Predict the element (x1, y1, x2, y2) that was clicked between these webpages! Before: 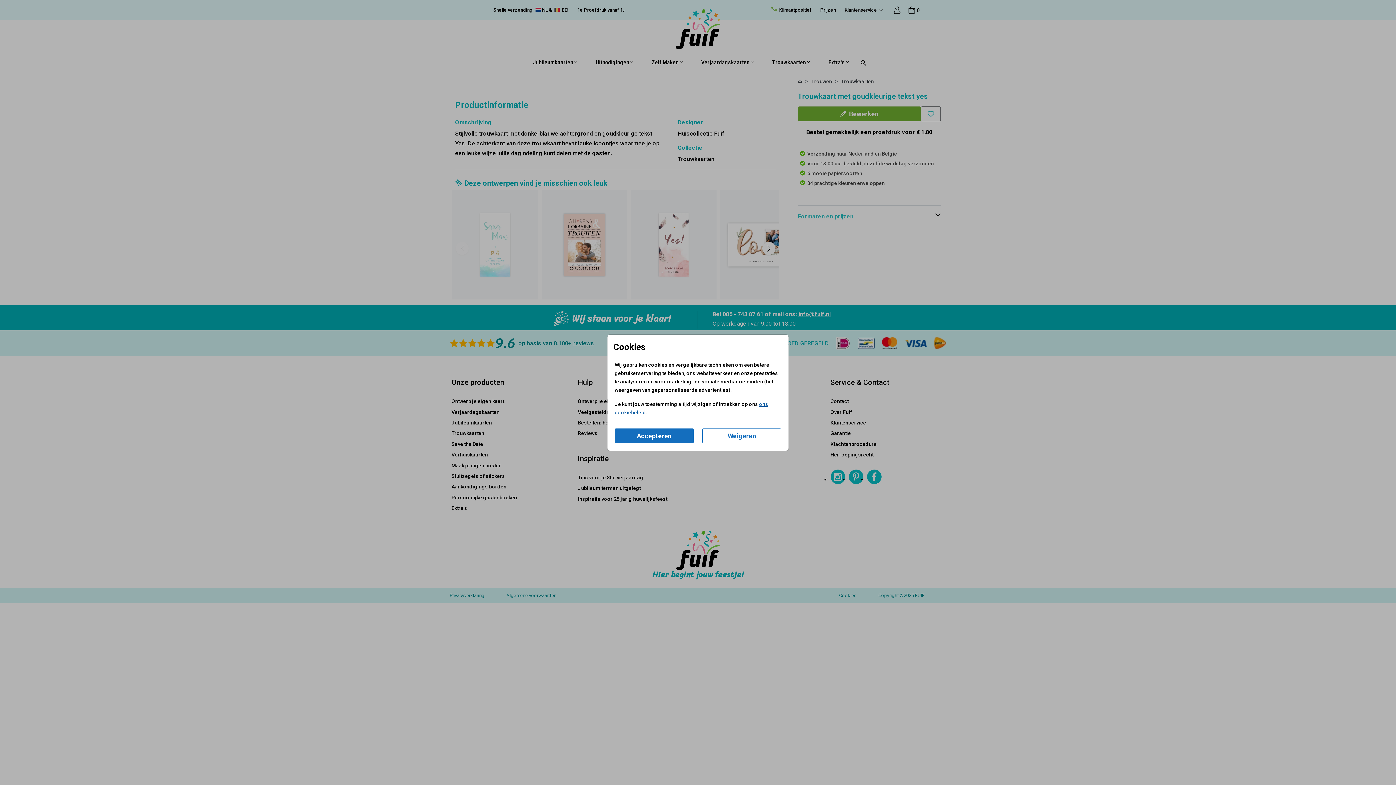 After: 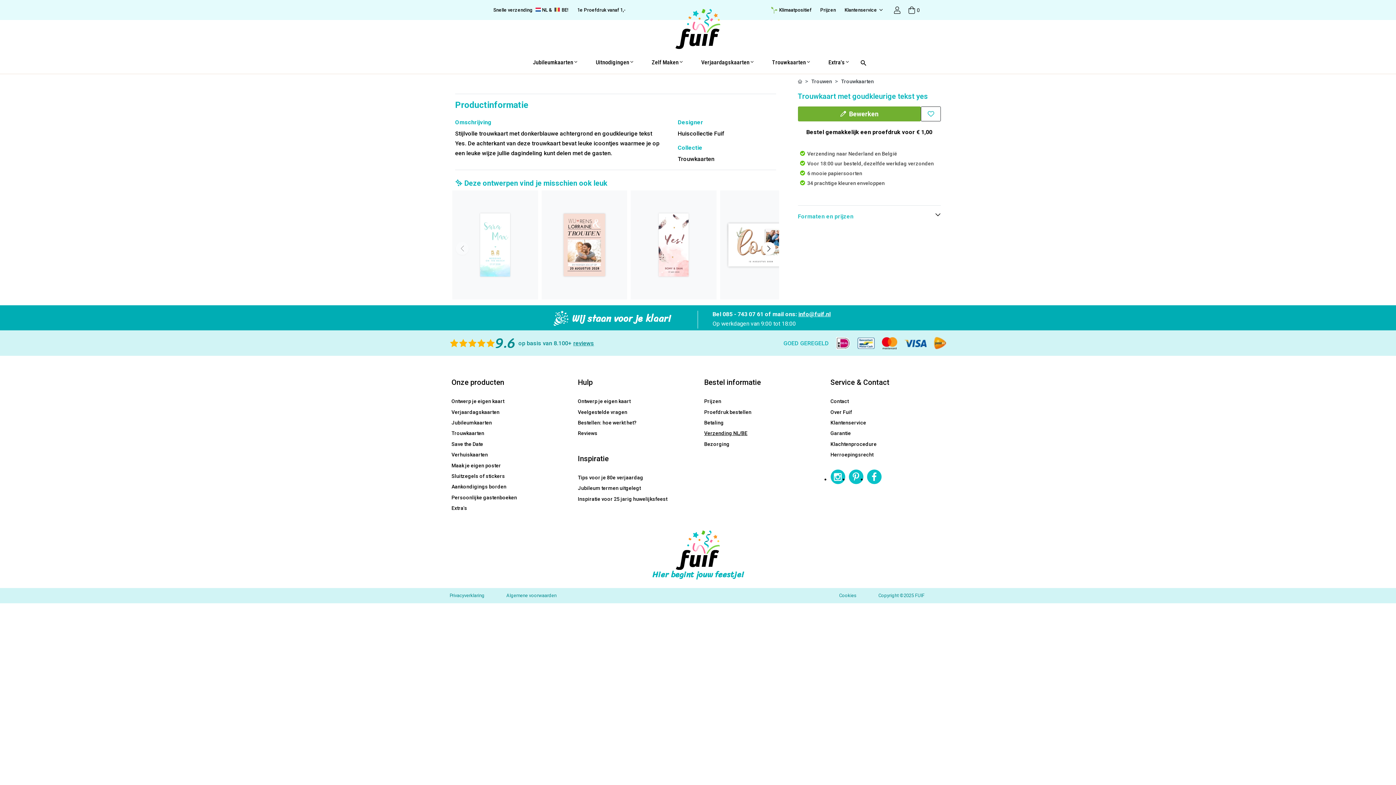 Action: label: Weigeren bbox: (702, 428, 781, 443)